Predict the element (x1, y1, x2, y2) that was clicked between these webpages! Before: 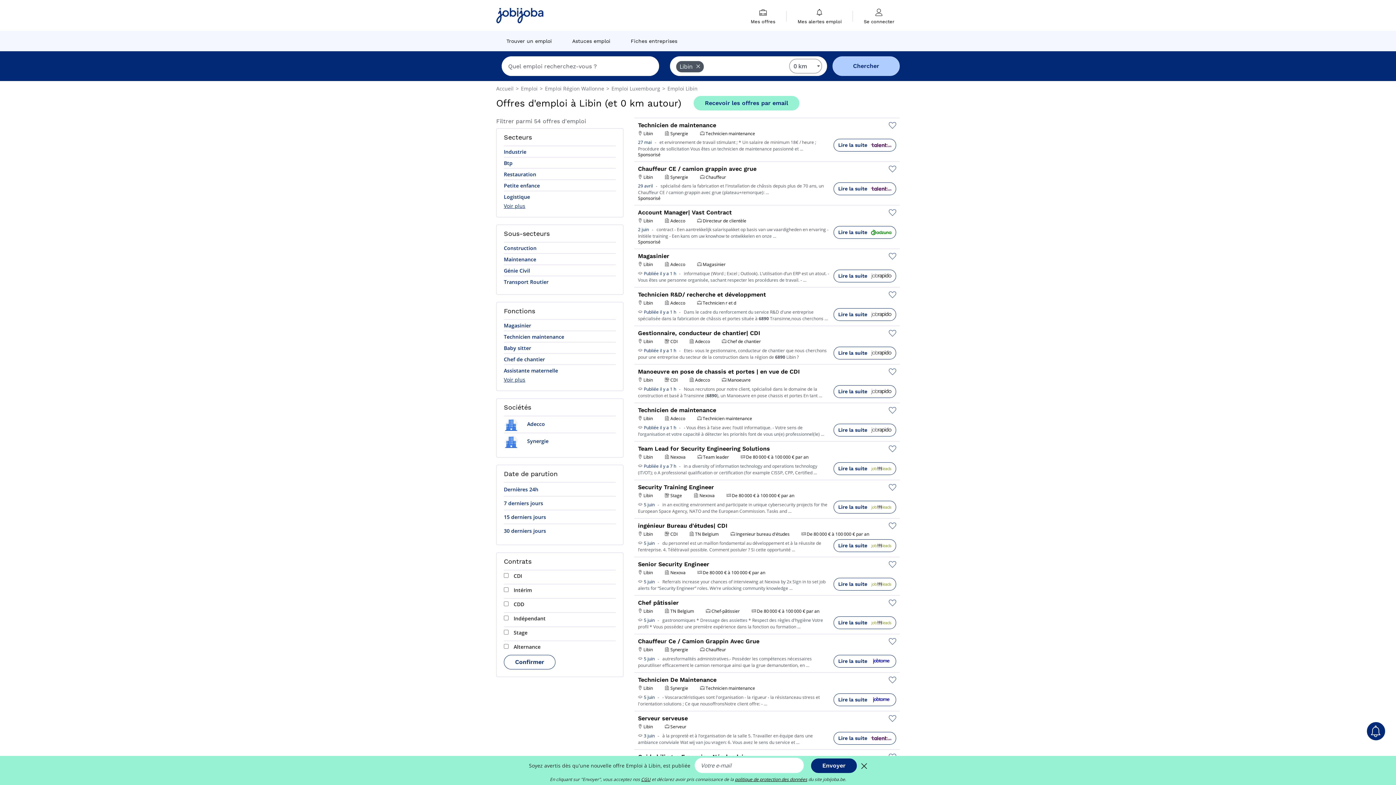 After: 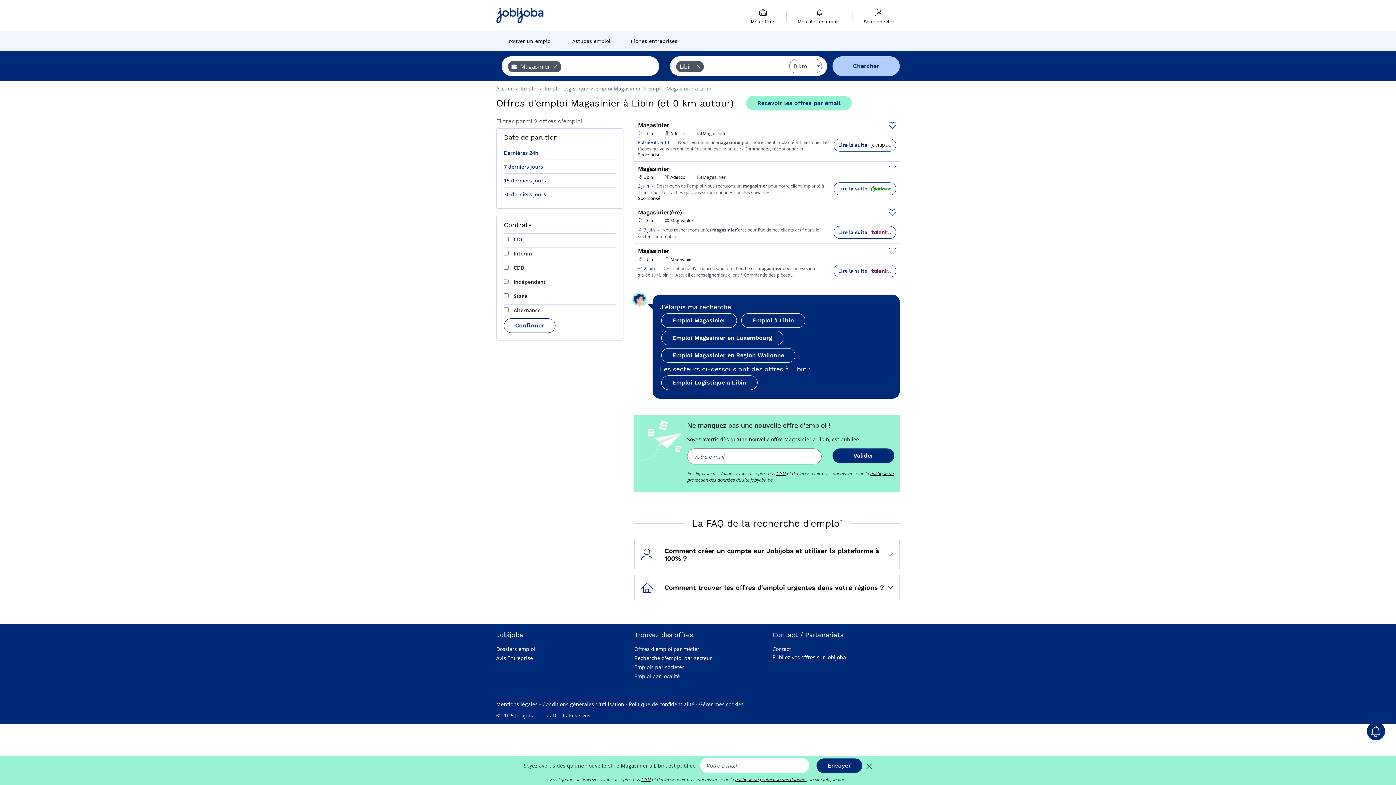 Action: label: Magasinier bbox: (504, 320, 531, 330)